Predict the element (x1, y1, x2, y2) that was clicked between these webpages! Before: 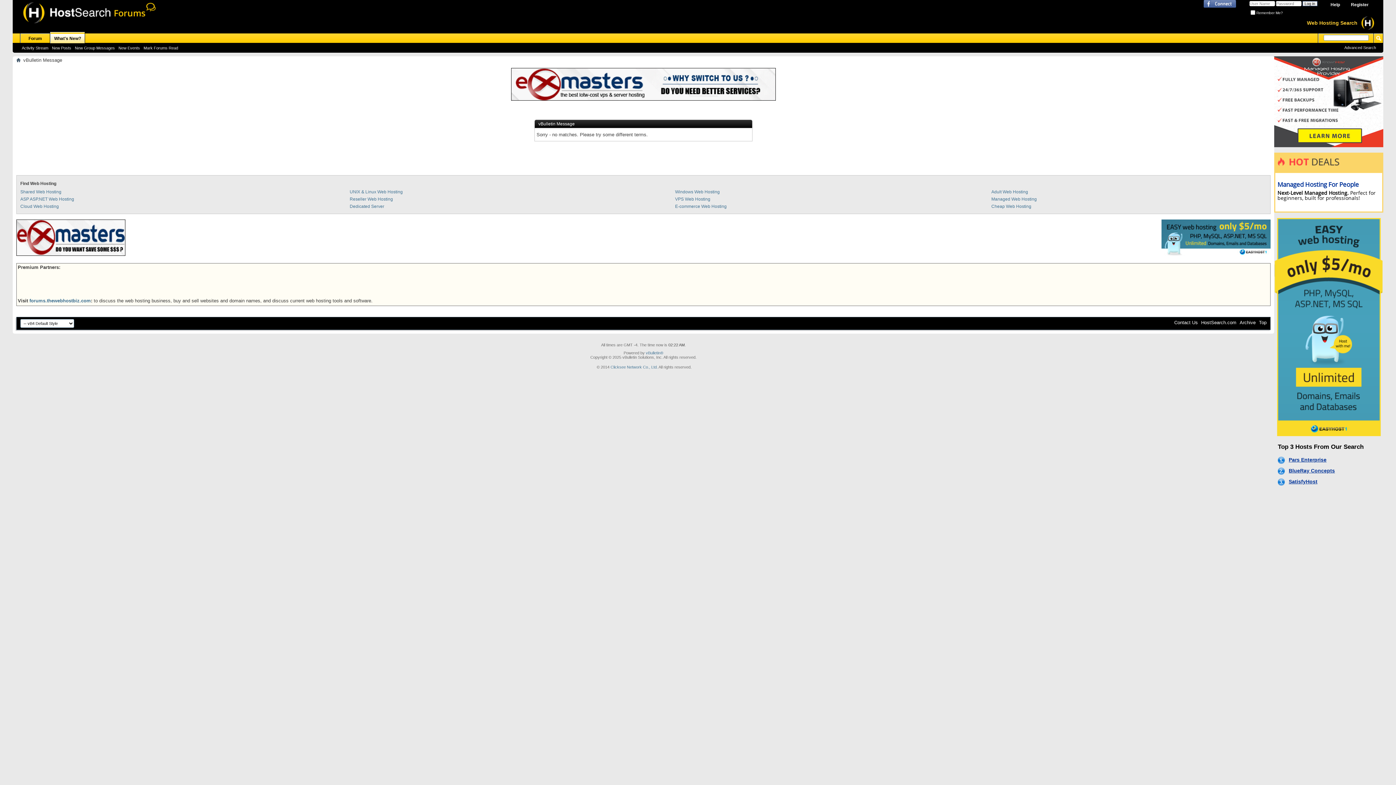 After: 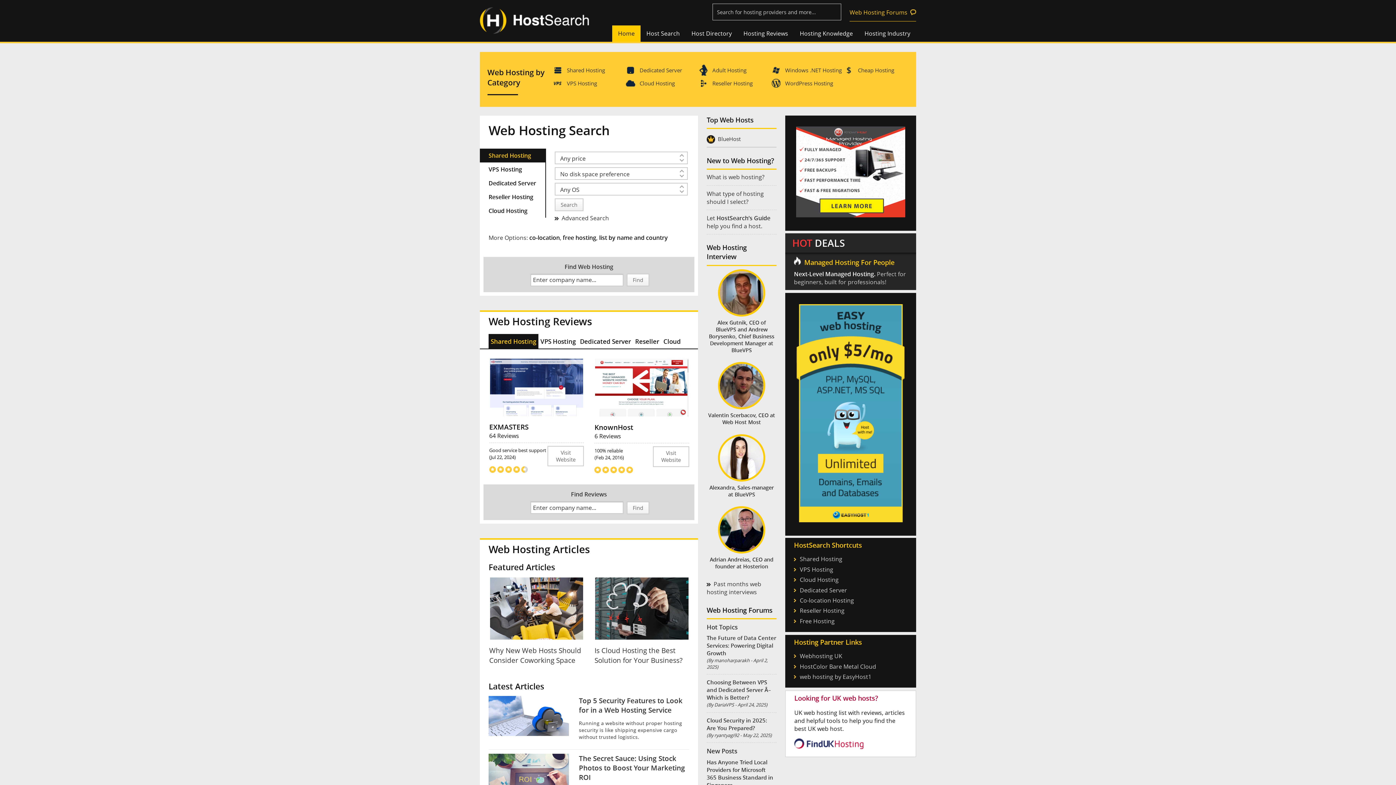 Action: bbox: (991, 196, 1037, 201) label: Managed Web Hosting